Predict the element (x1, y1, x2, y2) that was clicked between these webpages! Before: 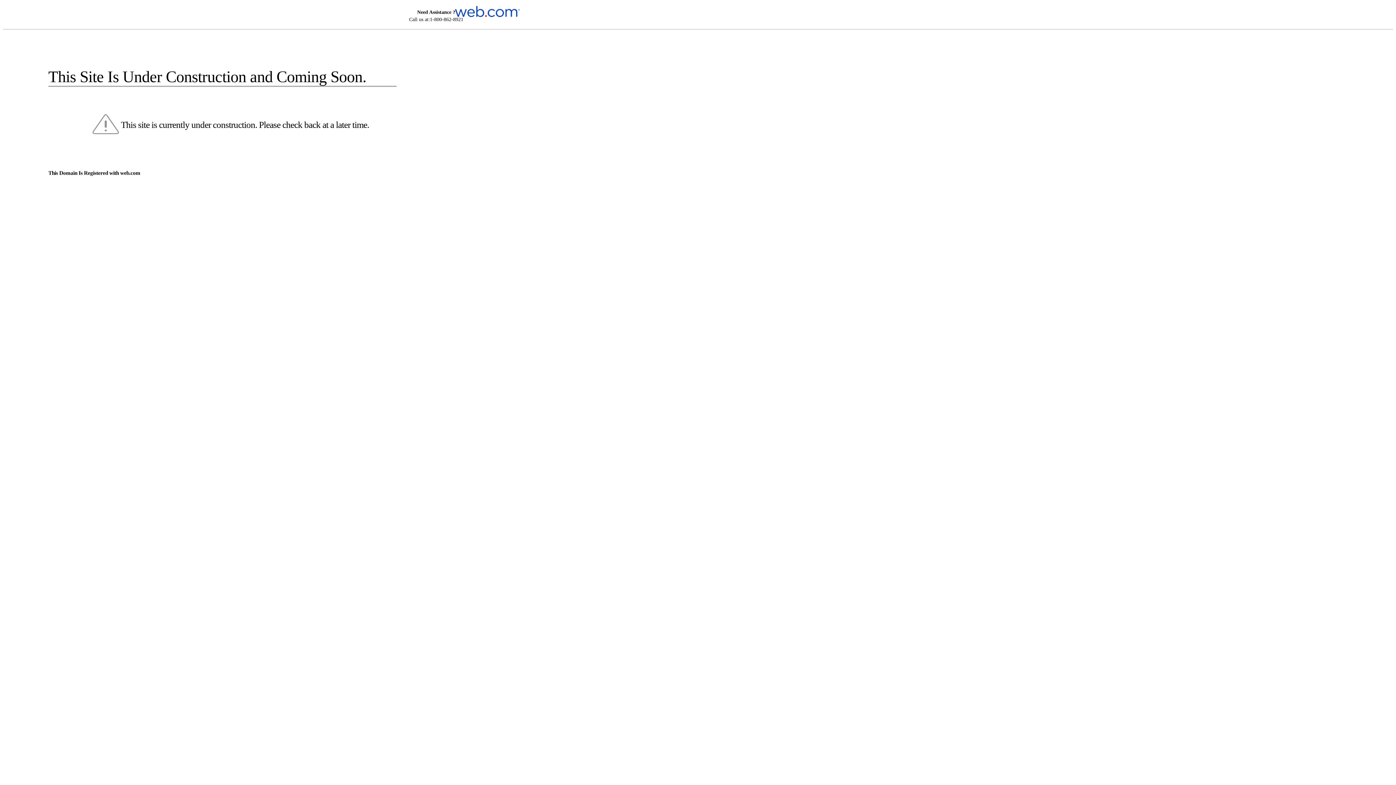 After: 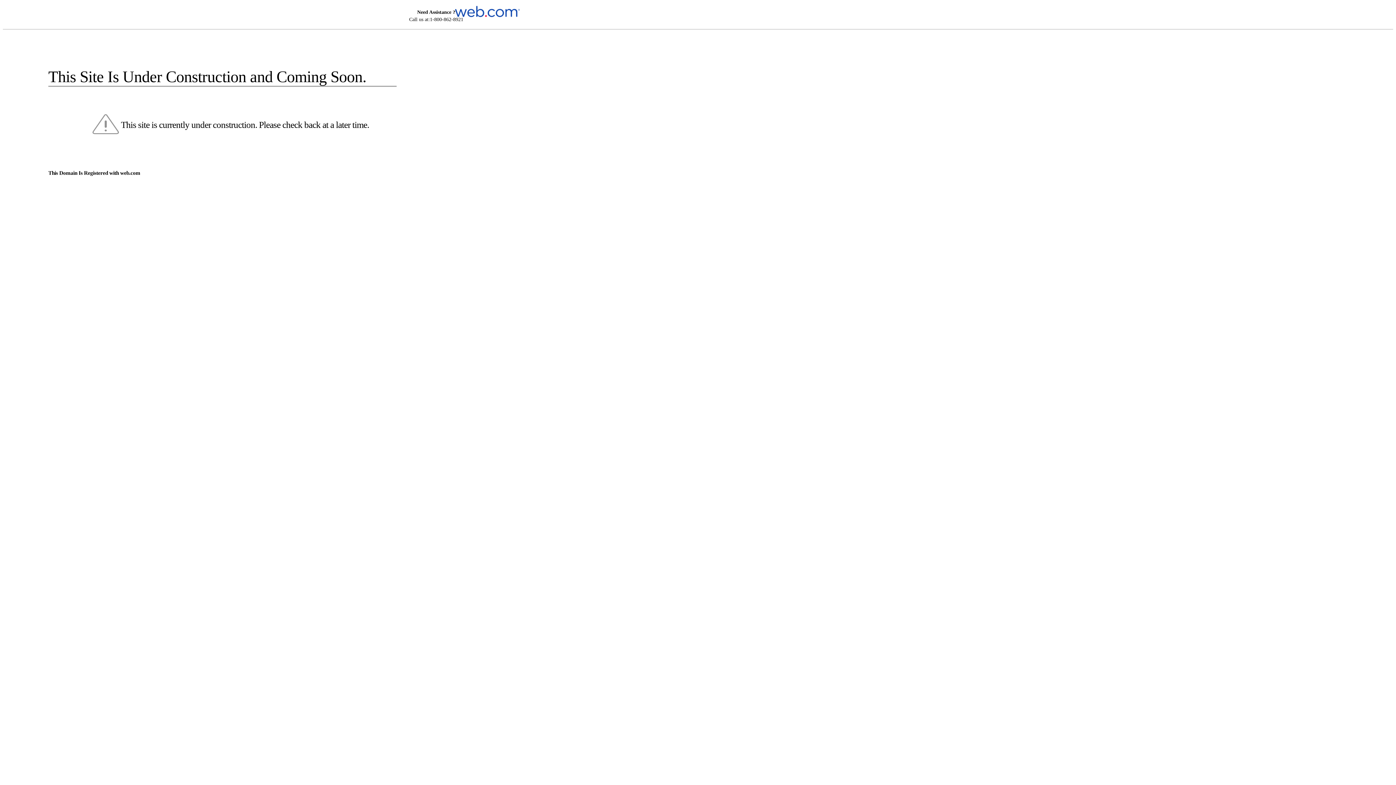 Action: bbox: (455, 5, 520, 16)